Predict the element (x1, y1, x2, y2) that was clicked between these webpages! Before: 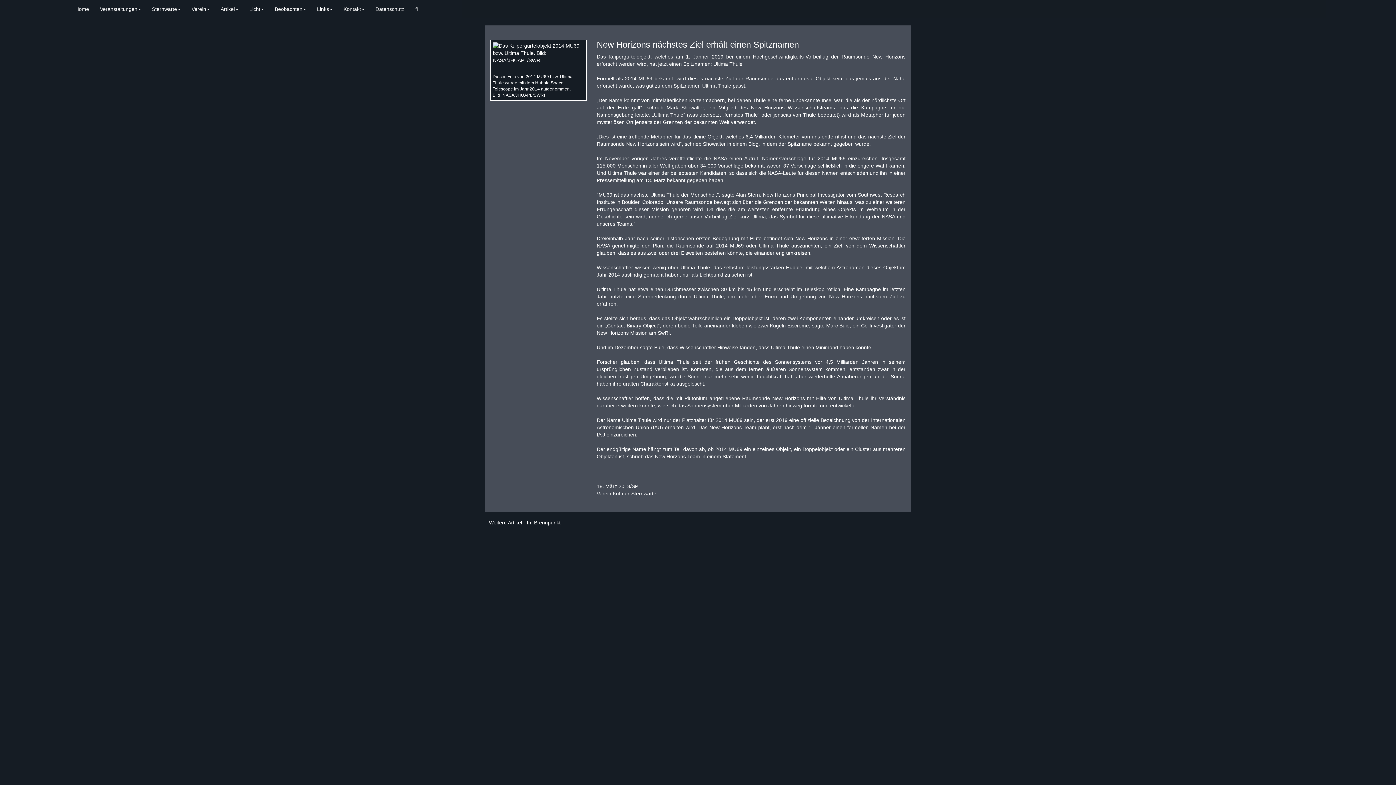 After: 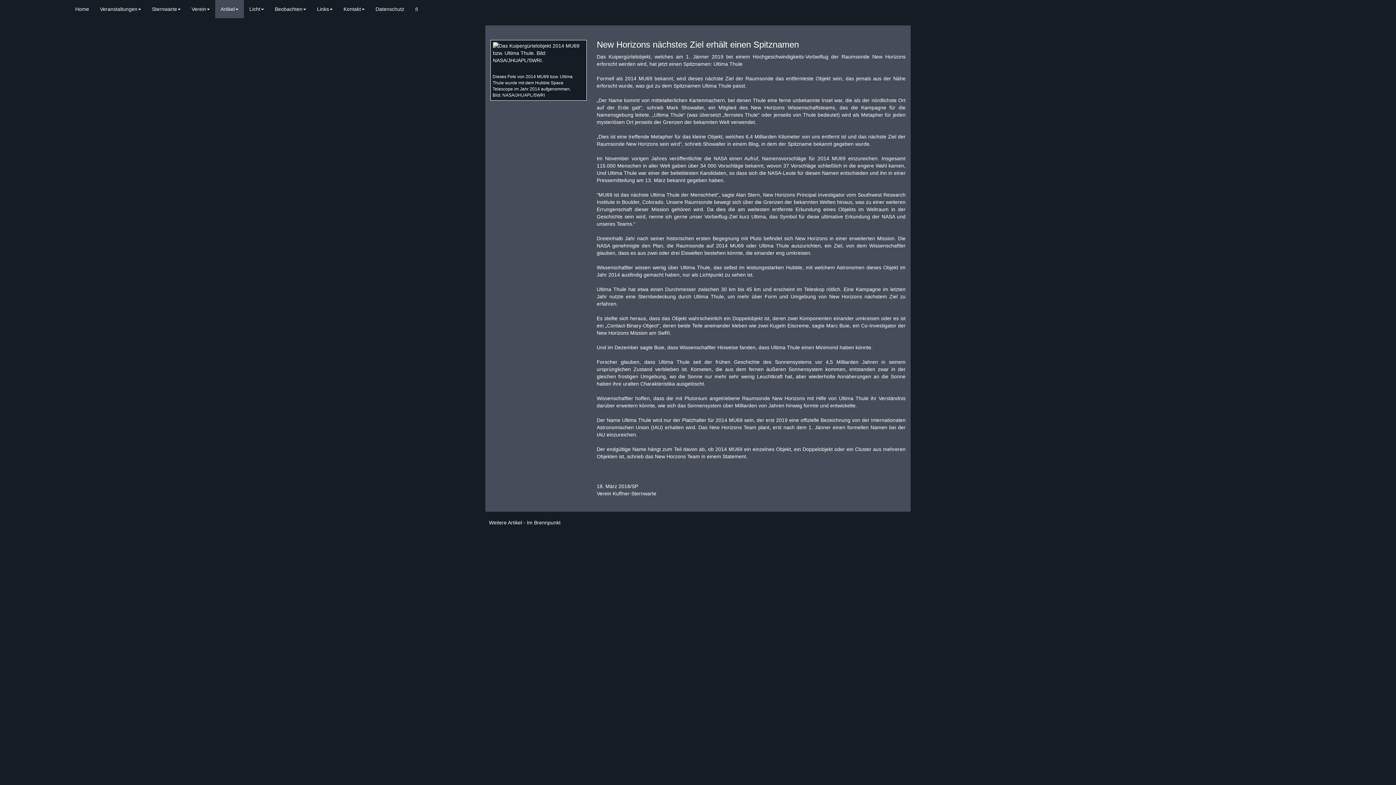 Action: bbox: (215, 0, 244, 18) label: Artikel